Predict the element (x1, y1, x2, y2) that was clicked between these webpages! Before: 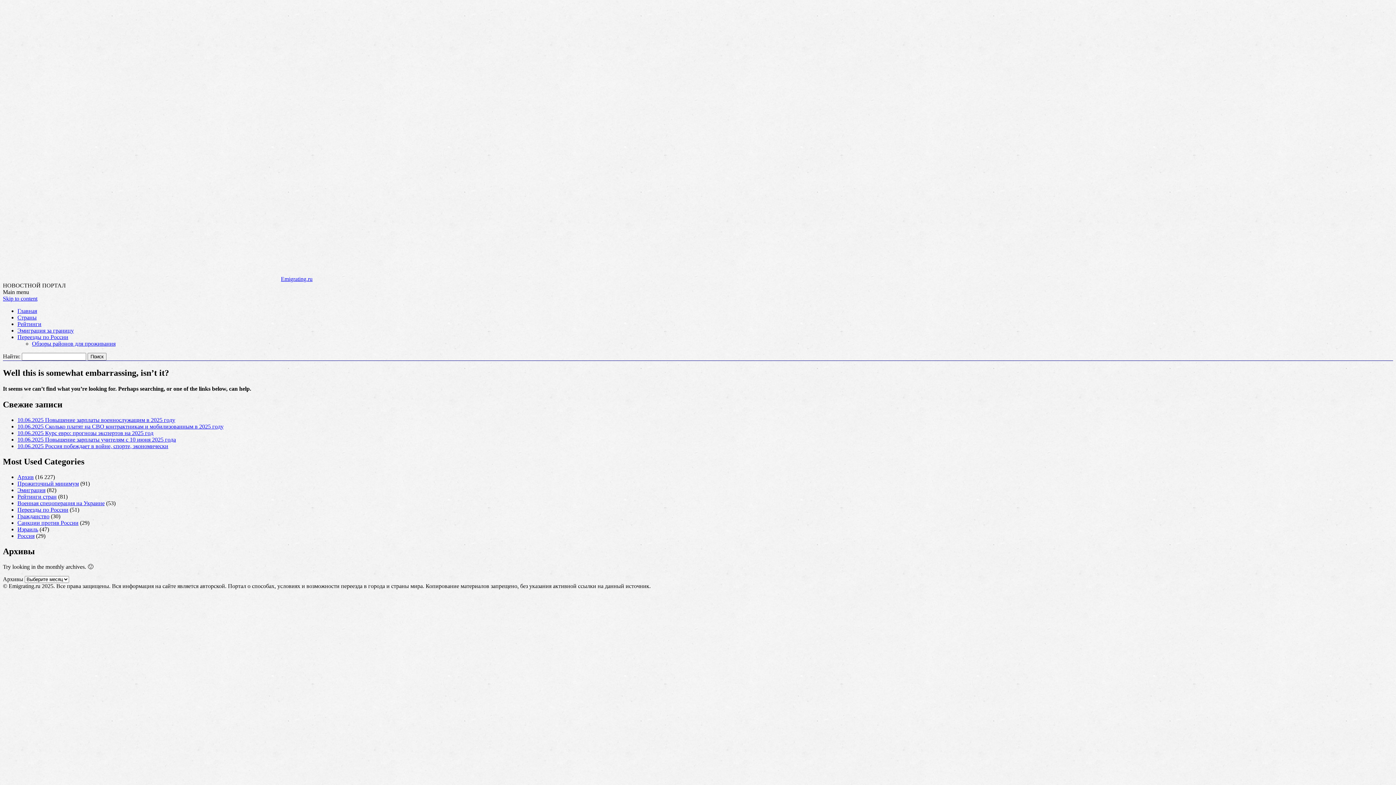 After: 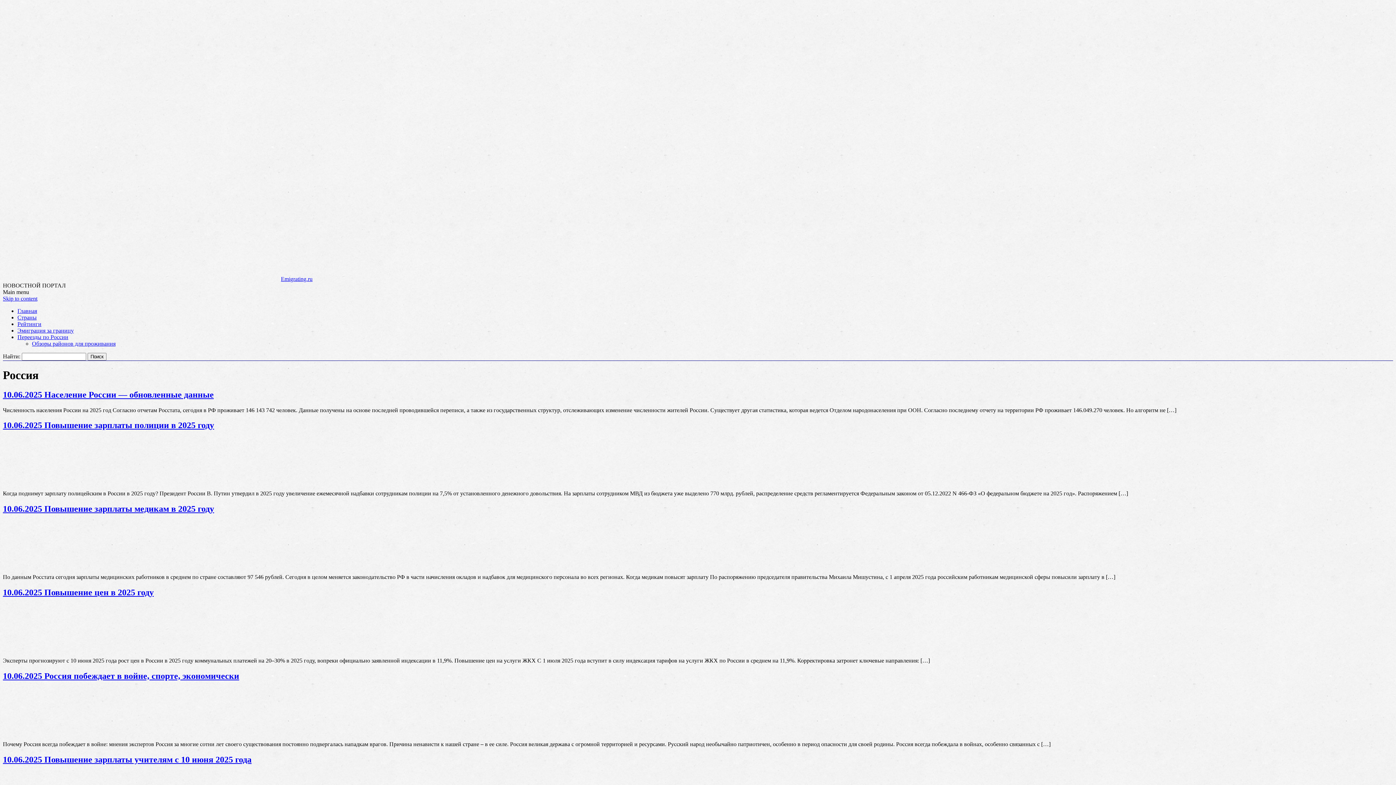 Action: label: Россия bbox: (17, 533, 34, 539)